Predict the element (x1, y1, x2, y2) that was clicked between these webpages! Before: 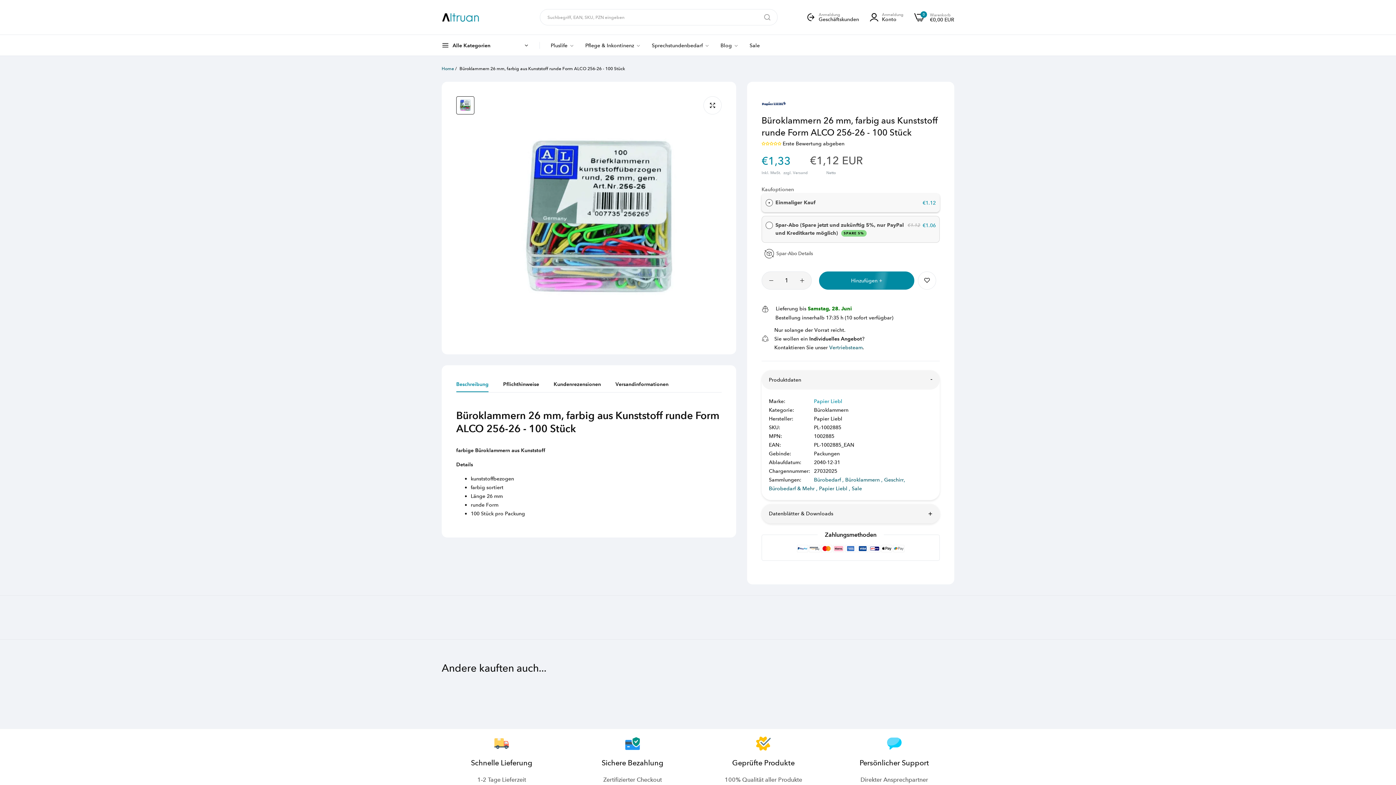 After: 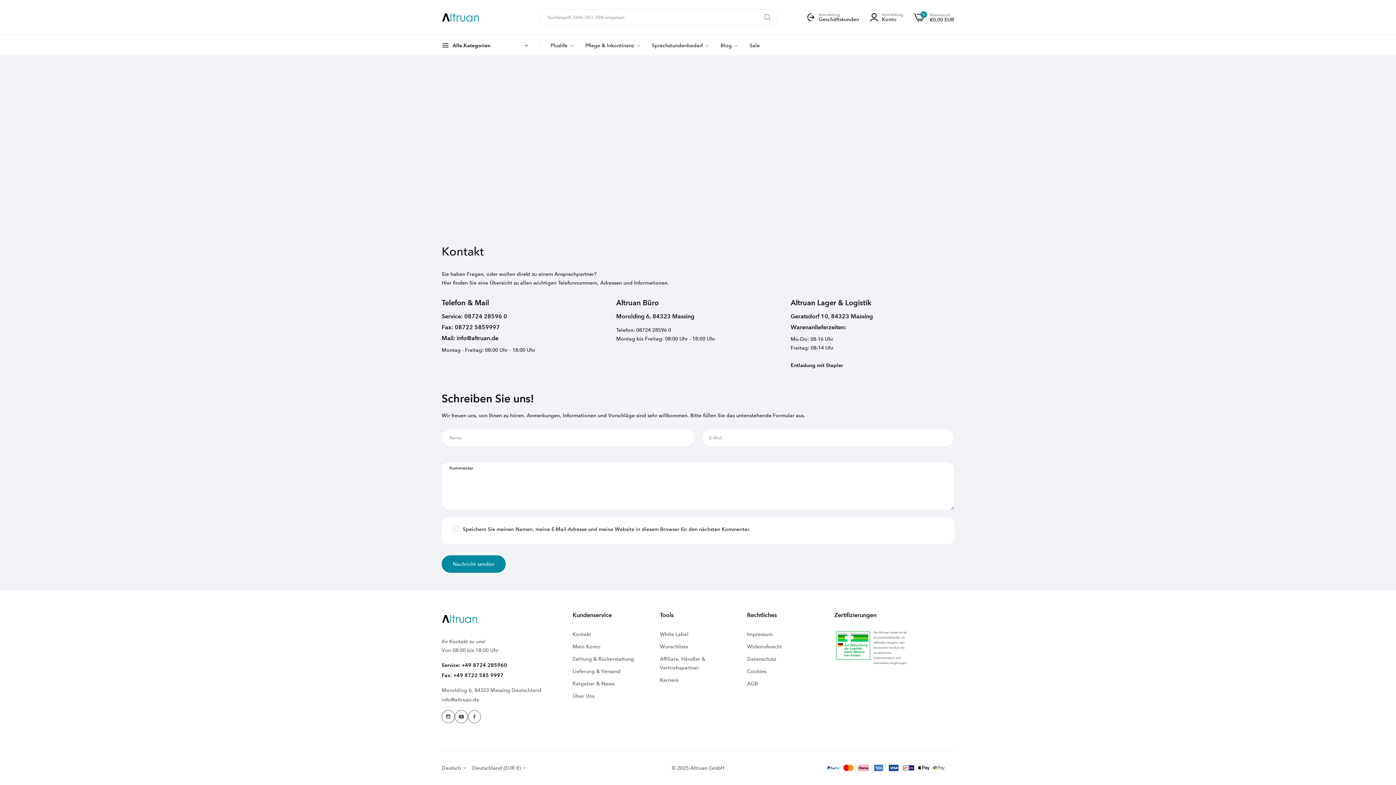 Action: label: Vertriebsteam bbox: (829, 344, 862, 350)